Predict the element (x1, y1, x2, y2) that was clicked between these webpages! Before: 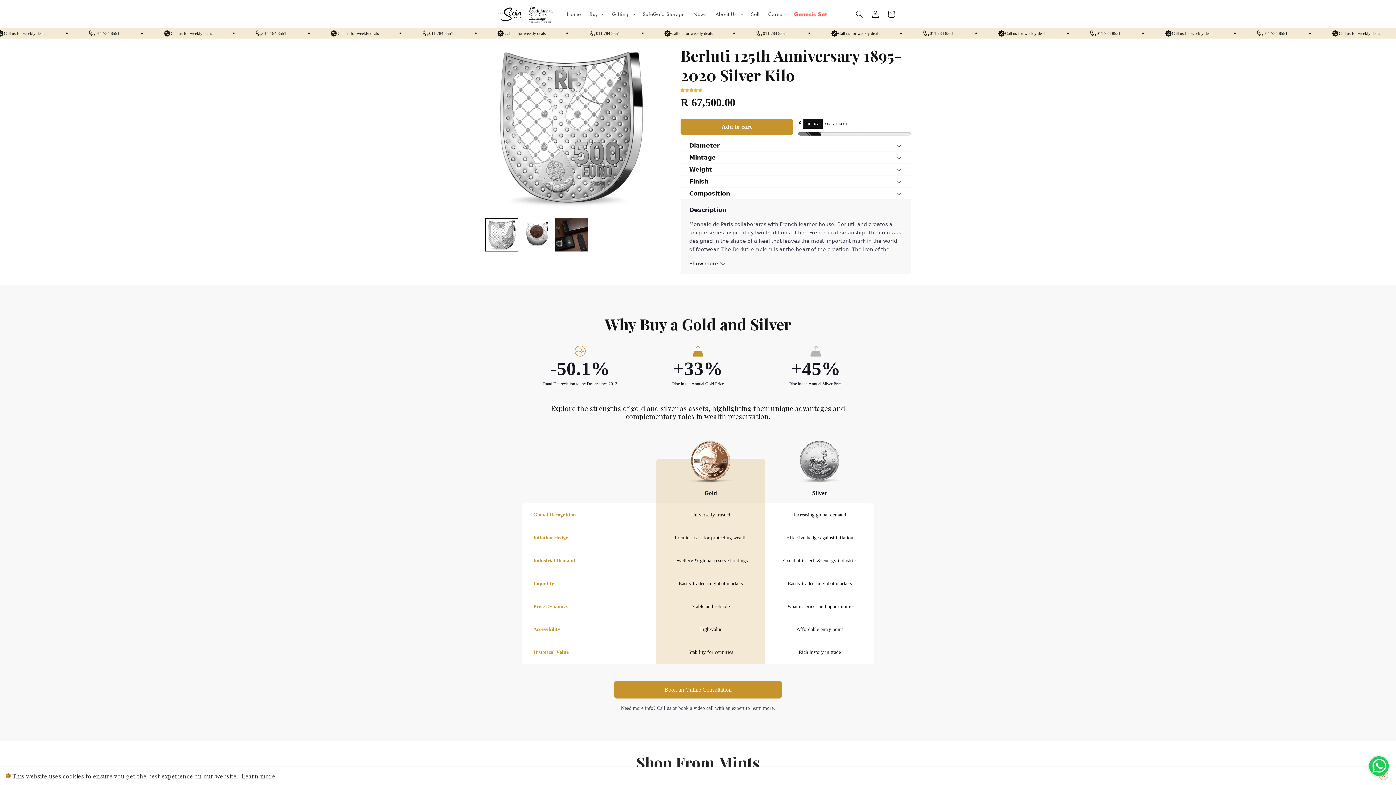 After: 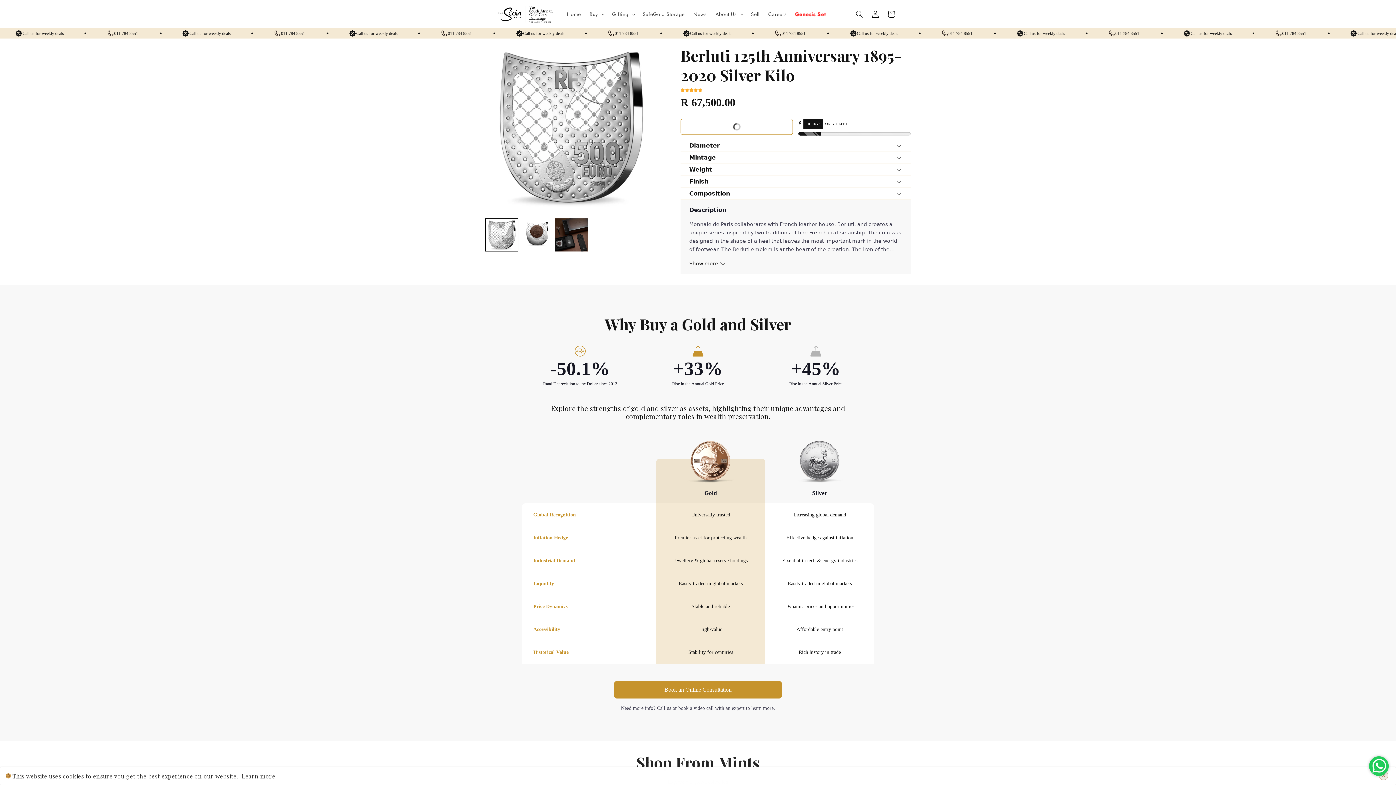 Action: bbox: (680, 118, 793, 134) label: Add to cart